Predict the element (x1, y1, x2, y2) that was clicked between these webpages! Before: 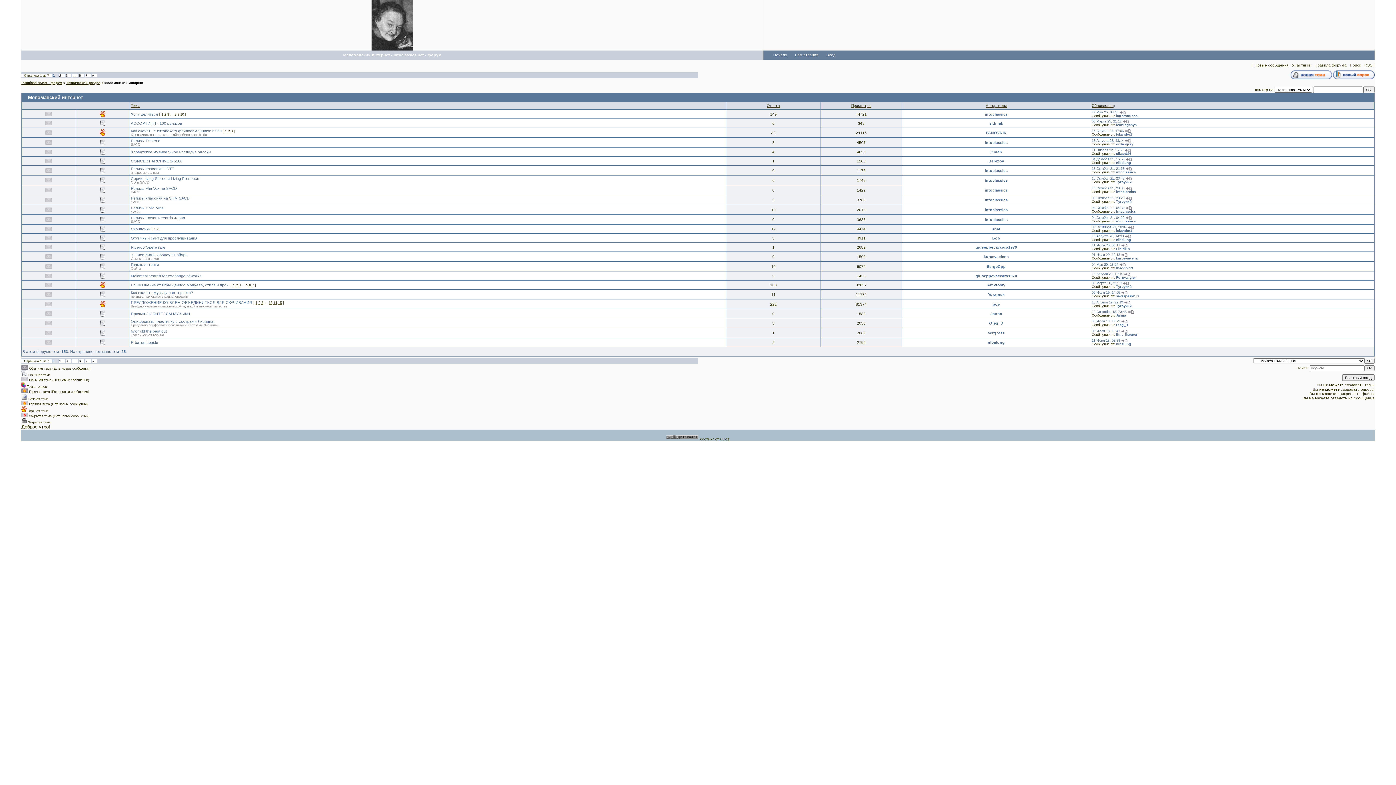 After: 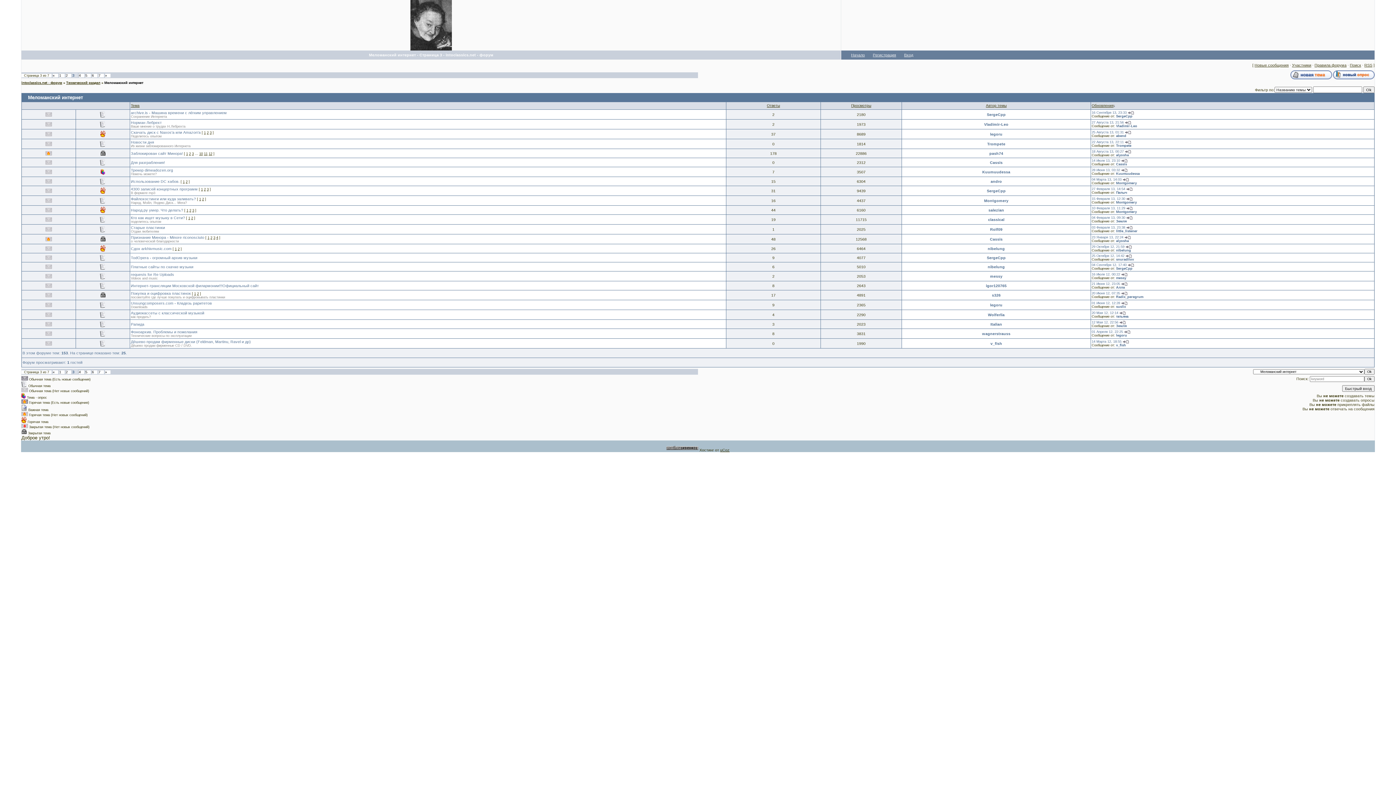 Action: bbox: (65, 359, 67, 363) label: 3